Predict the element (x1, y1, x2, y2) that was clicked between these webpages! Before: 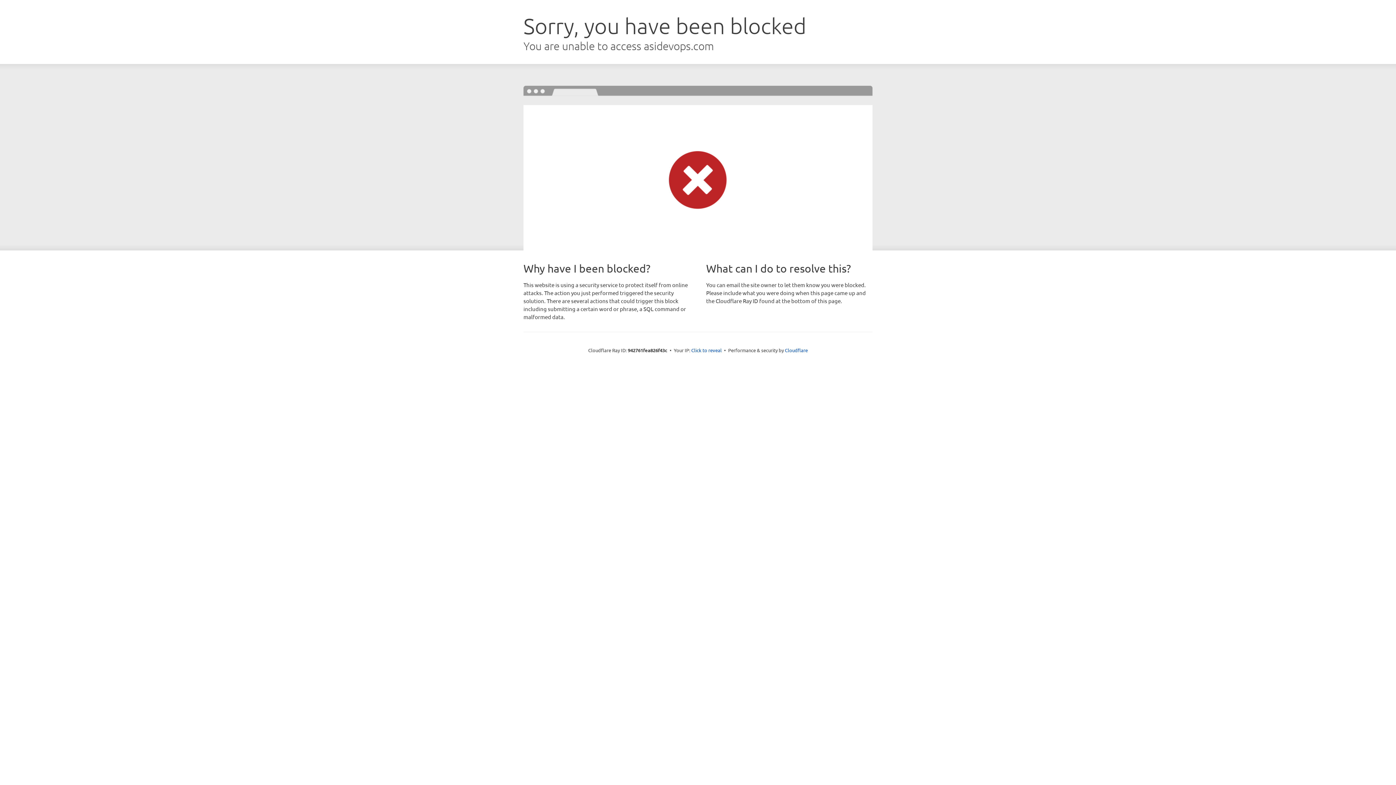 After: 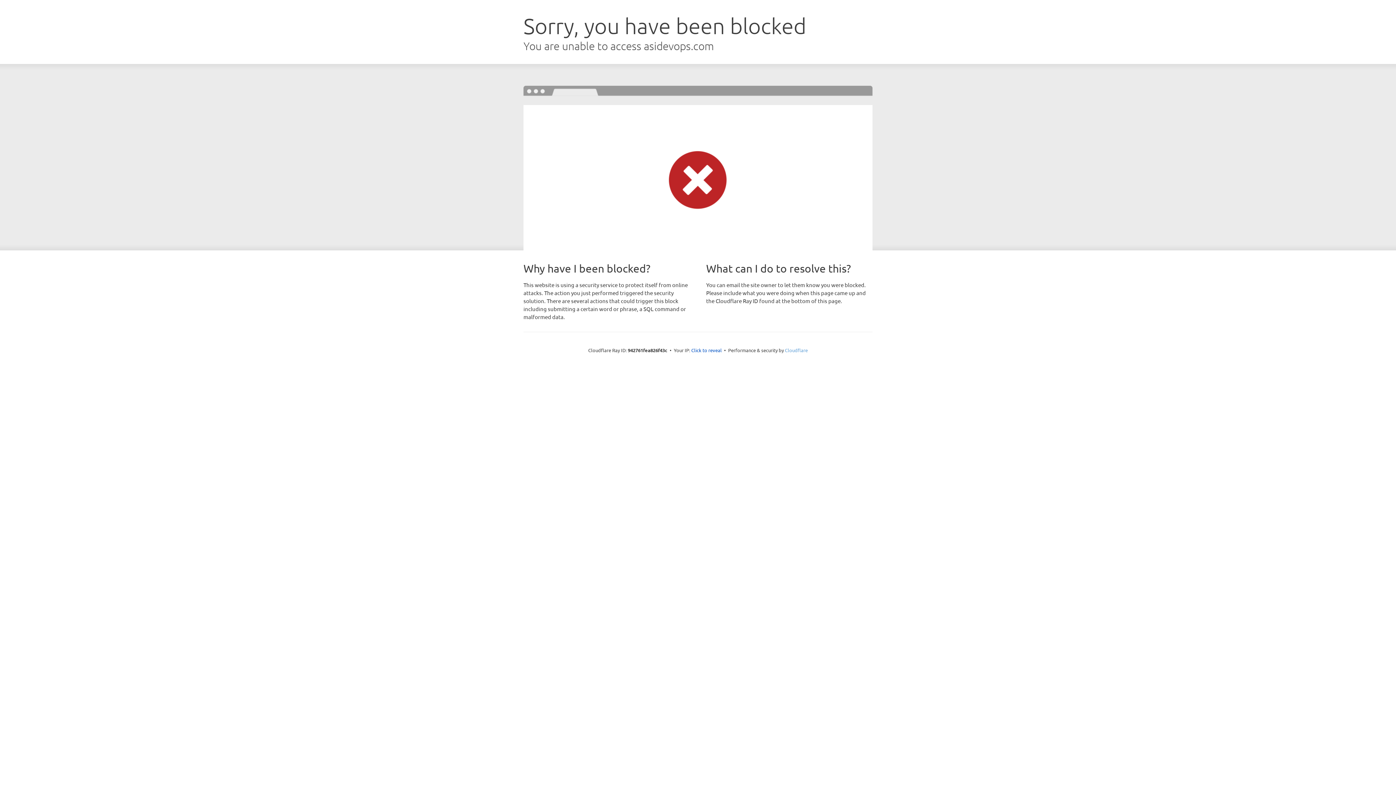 Action: bbox: (785, 347, 808, 353) label: Cloudflare